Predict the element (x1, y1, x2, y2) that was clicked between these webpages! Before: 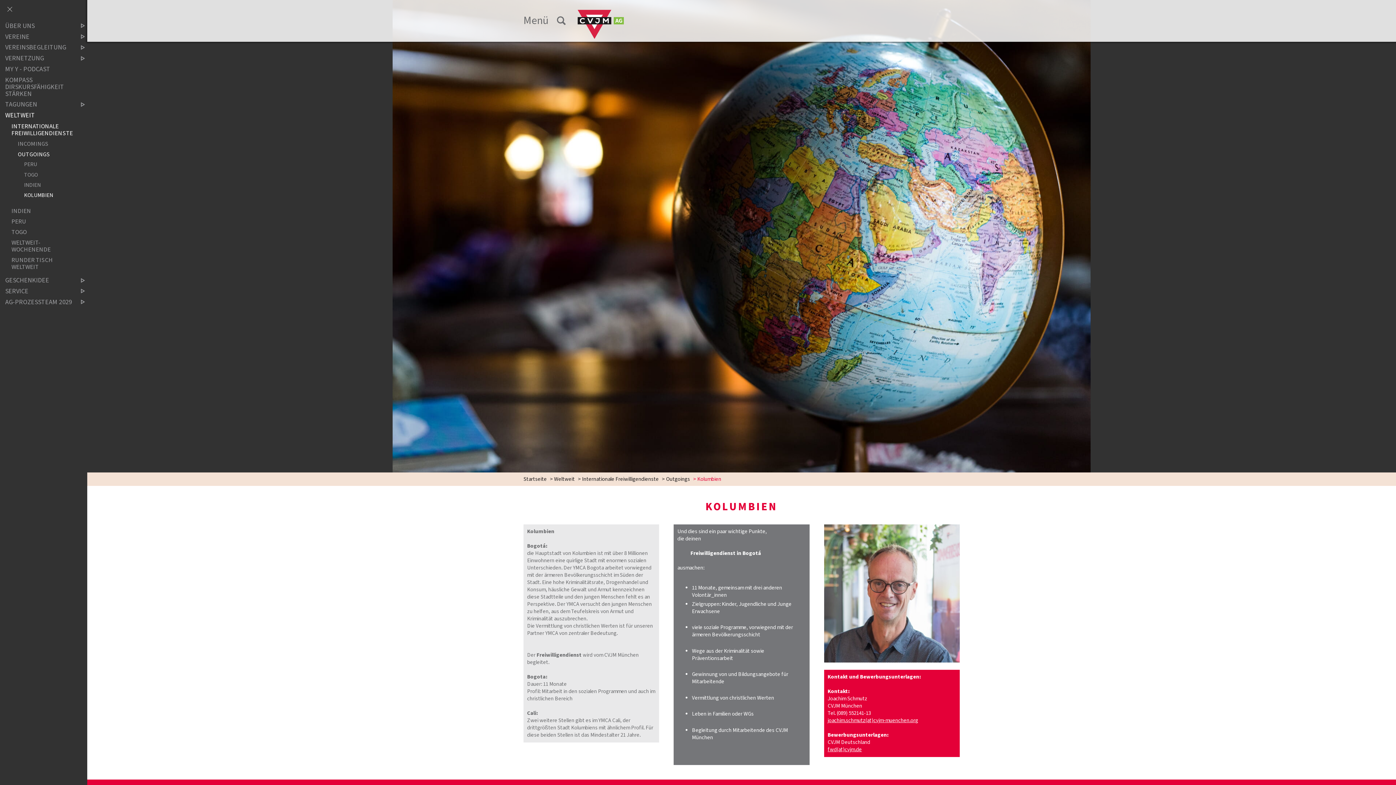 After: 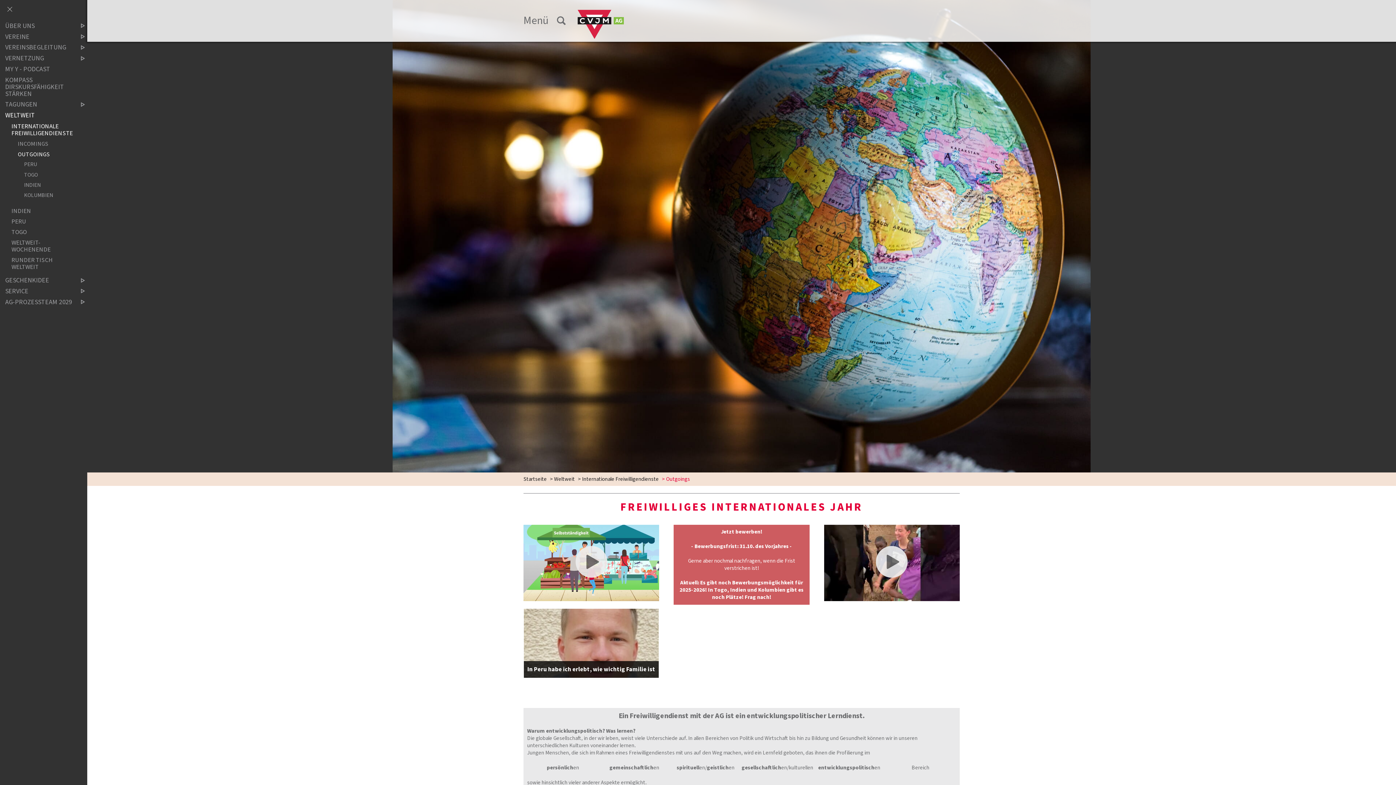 Action: bbox: (13, 150, 72, 158) label: OUTGOINGS